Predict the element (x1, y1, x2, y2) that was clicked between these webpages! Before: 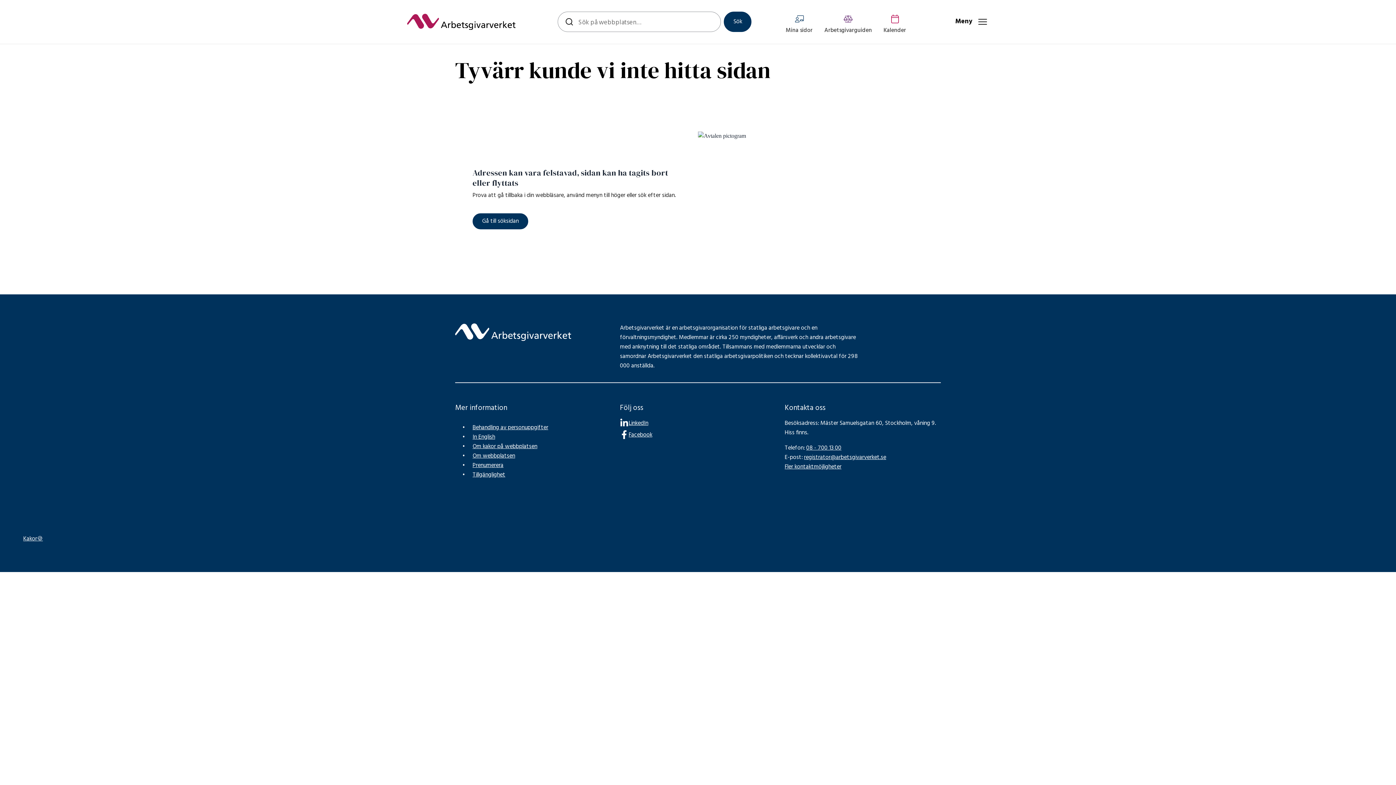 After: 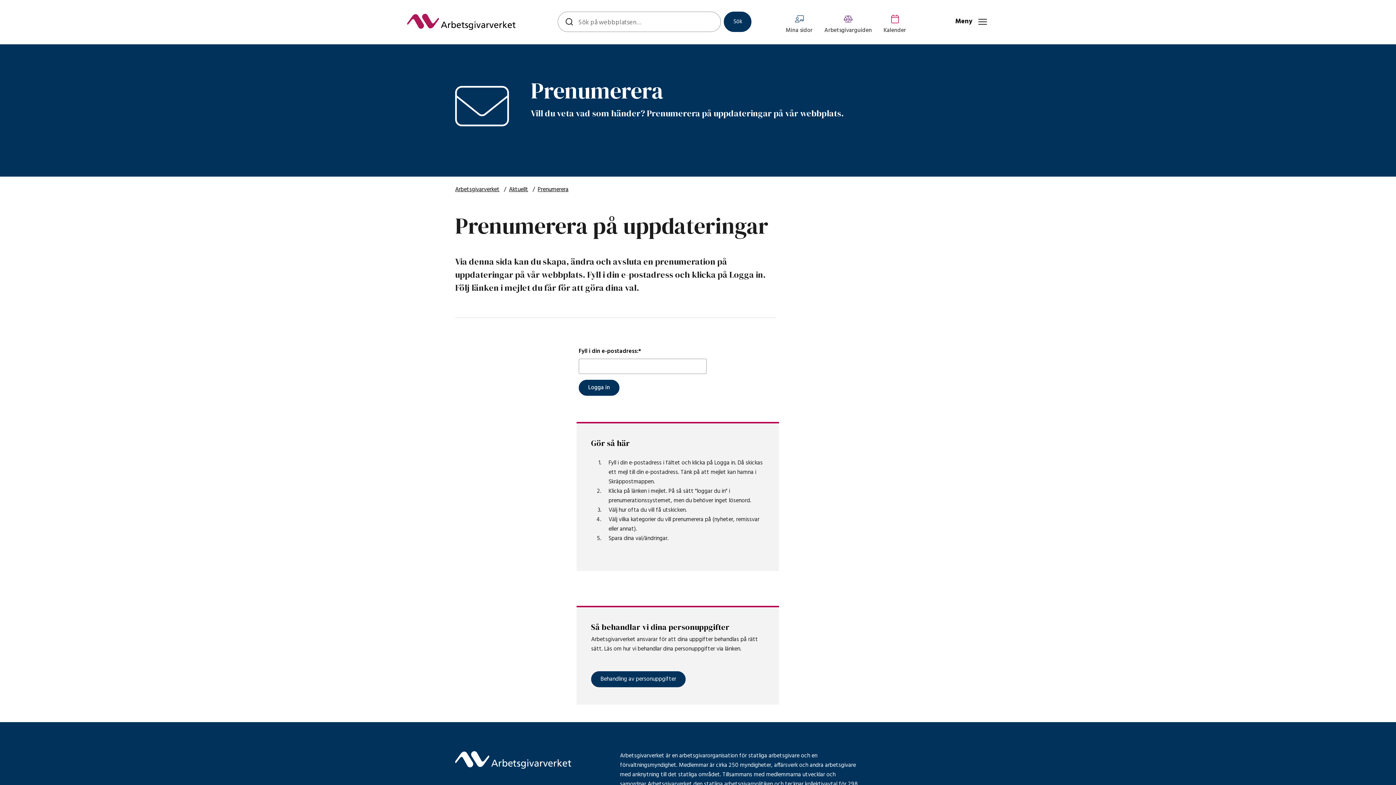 Action: label: Prenumerera bbox: (472, 461, 503, 470)